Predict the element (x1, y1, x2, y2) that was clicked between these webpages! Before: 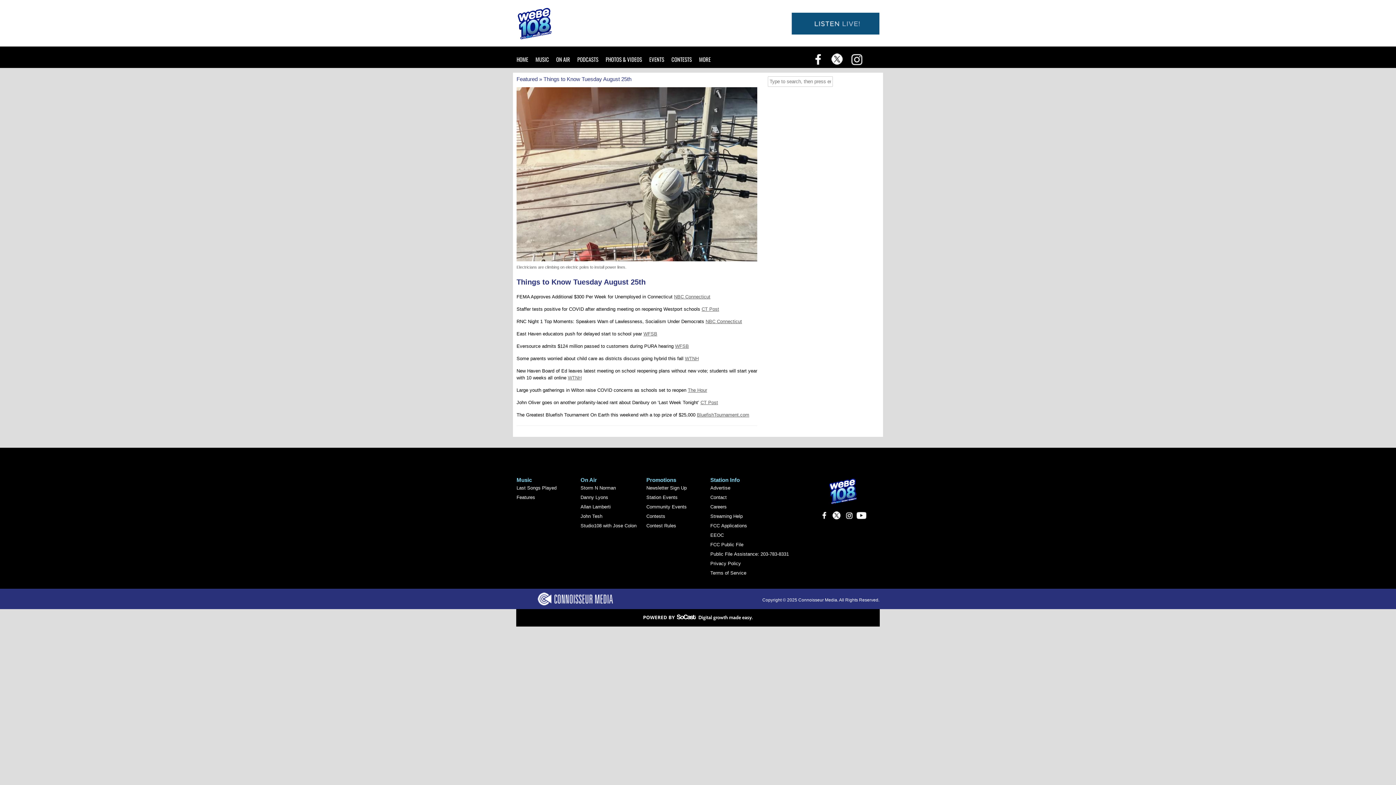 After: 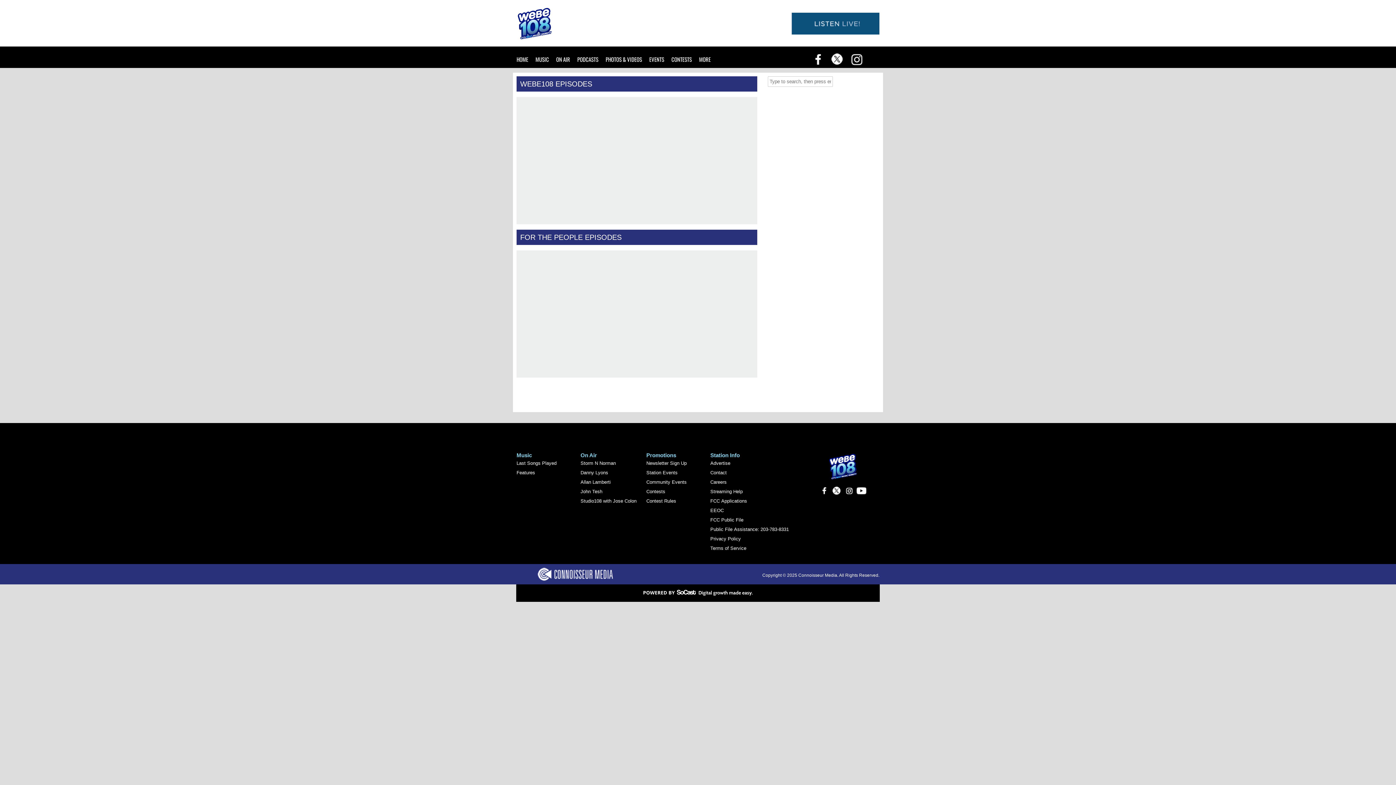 Action: bbox: (577, 51, 605, 67) label: PODCASTS